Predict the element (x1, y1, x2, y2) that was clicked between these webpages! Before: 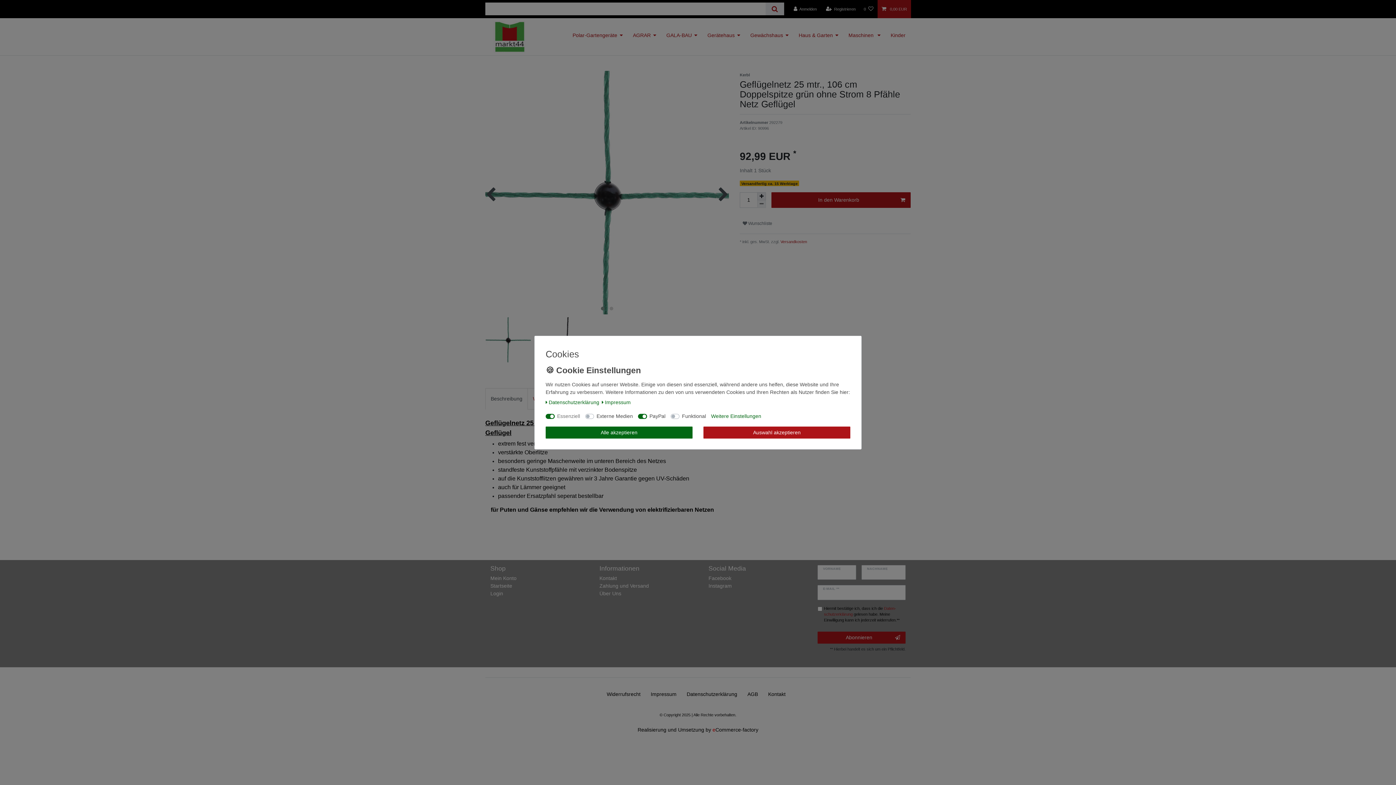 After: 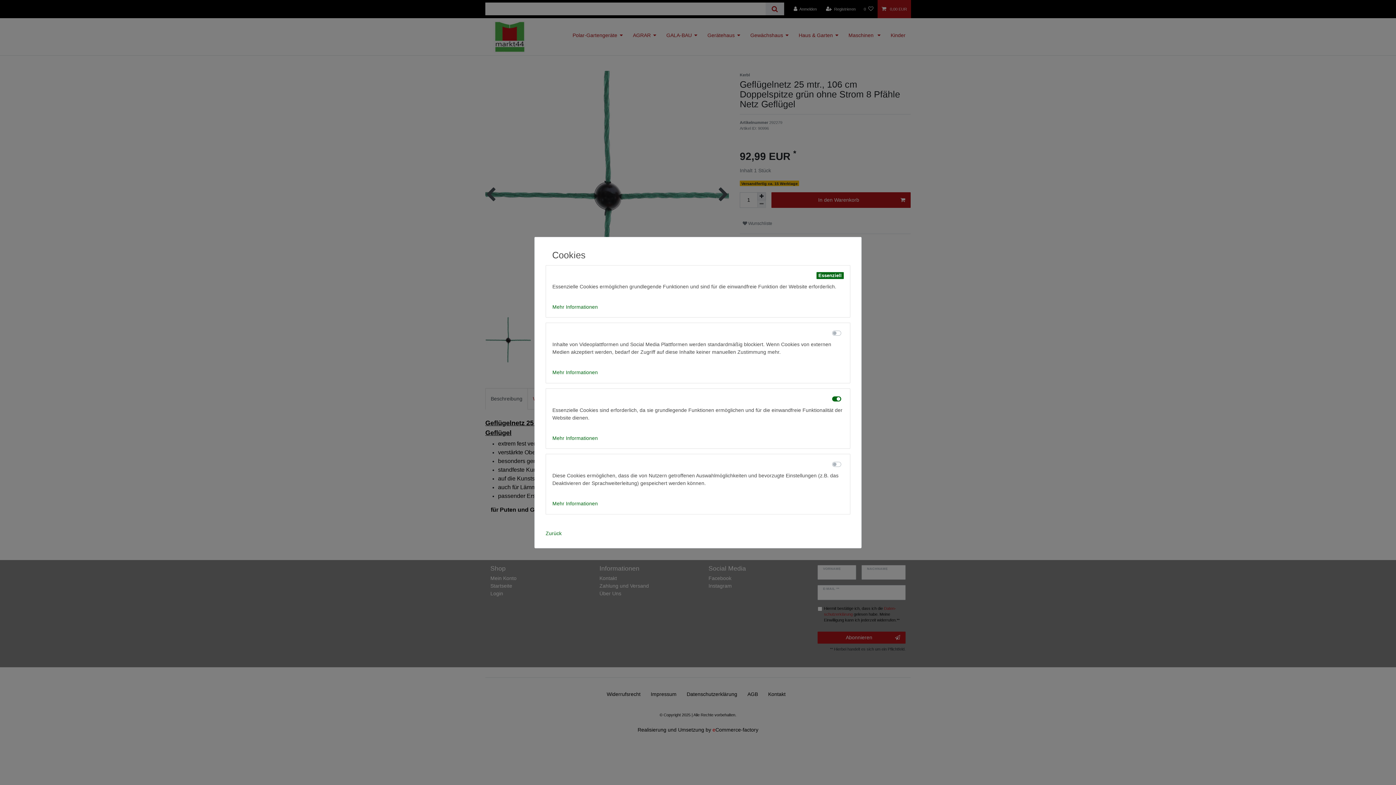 Action: label: Weitere Einstellungen bbox: (711, 412, 761, 420)